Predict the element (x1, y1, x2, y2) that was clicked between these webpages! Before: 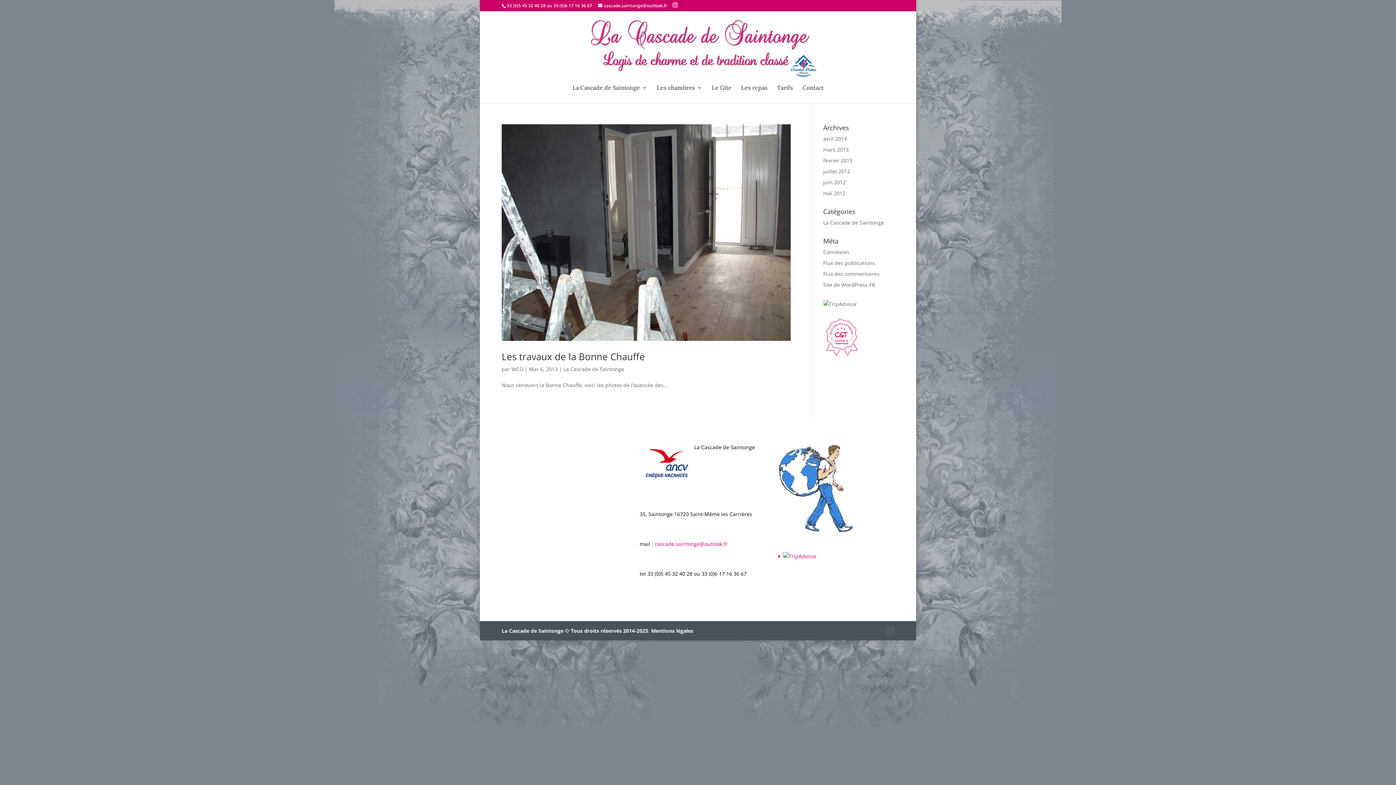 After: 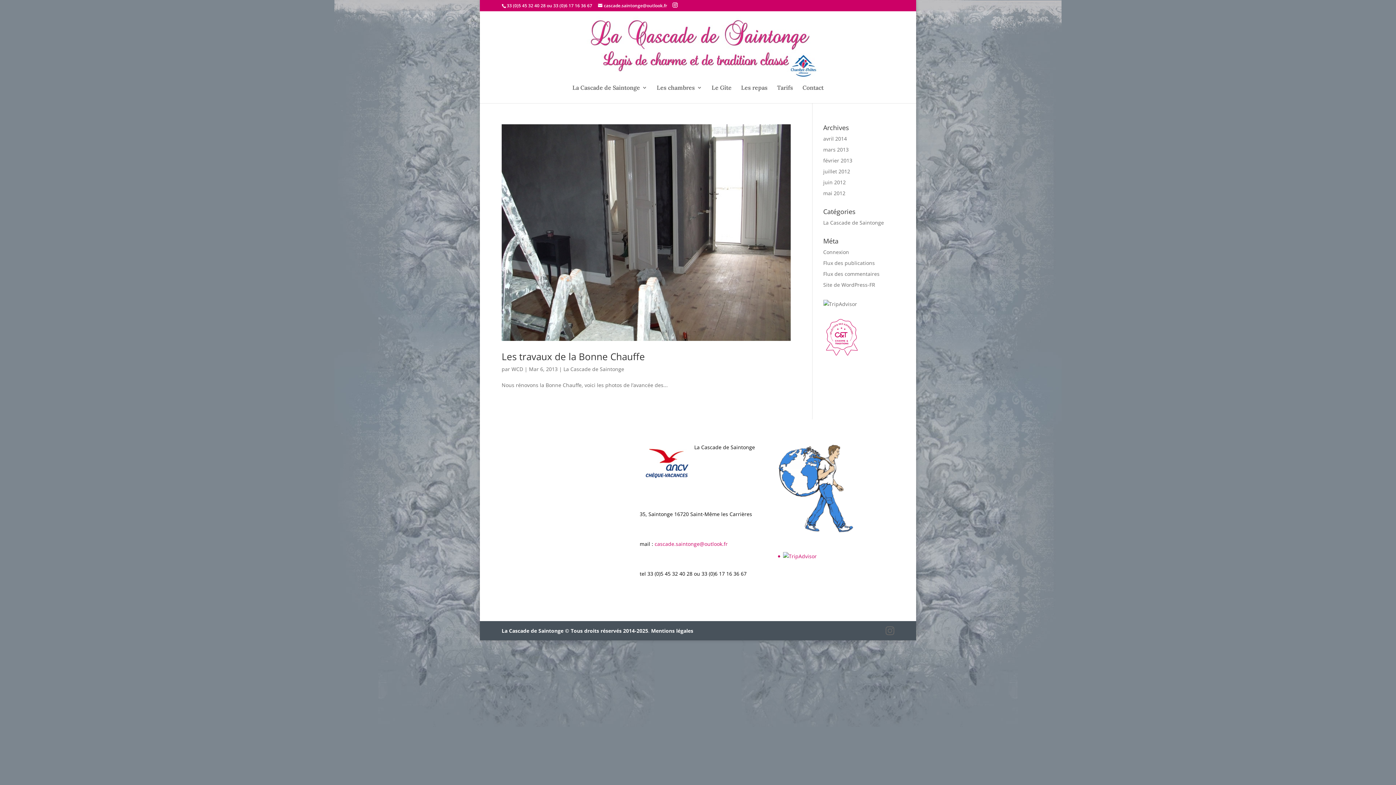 Action: bbox: (783, 553, 816, 560)